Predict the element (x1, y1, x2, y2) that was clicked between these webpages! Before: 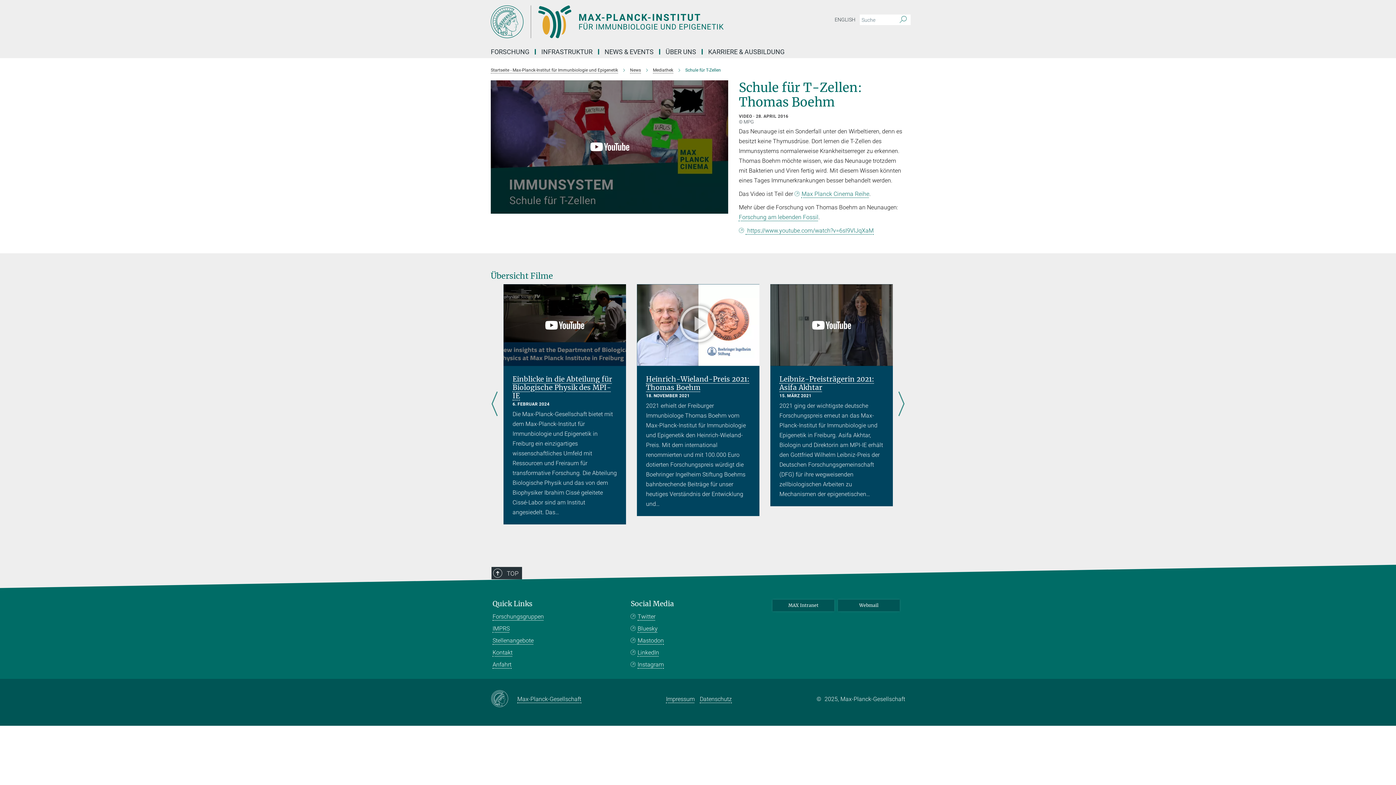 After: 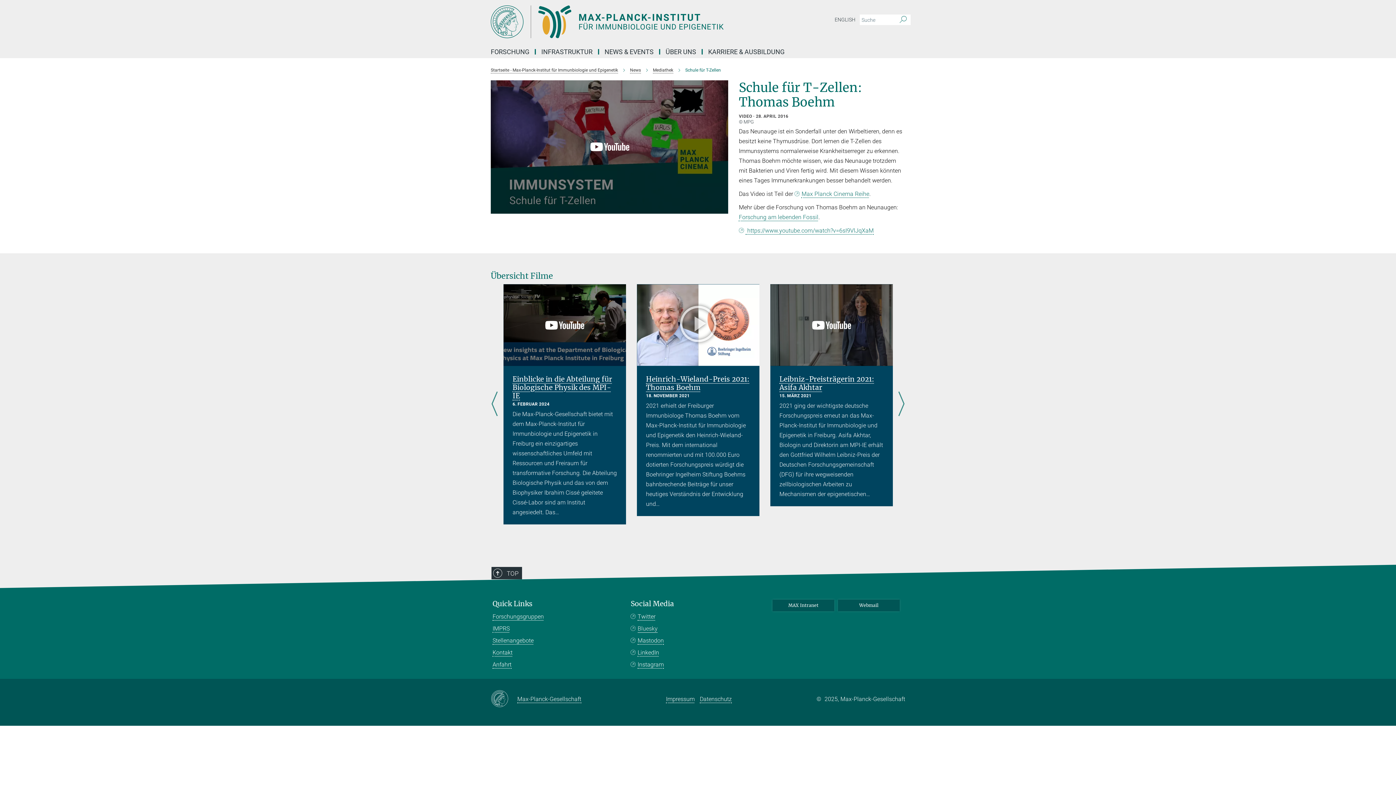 Action: bbox: (630, 625, 657, 632) label: Bluesky